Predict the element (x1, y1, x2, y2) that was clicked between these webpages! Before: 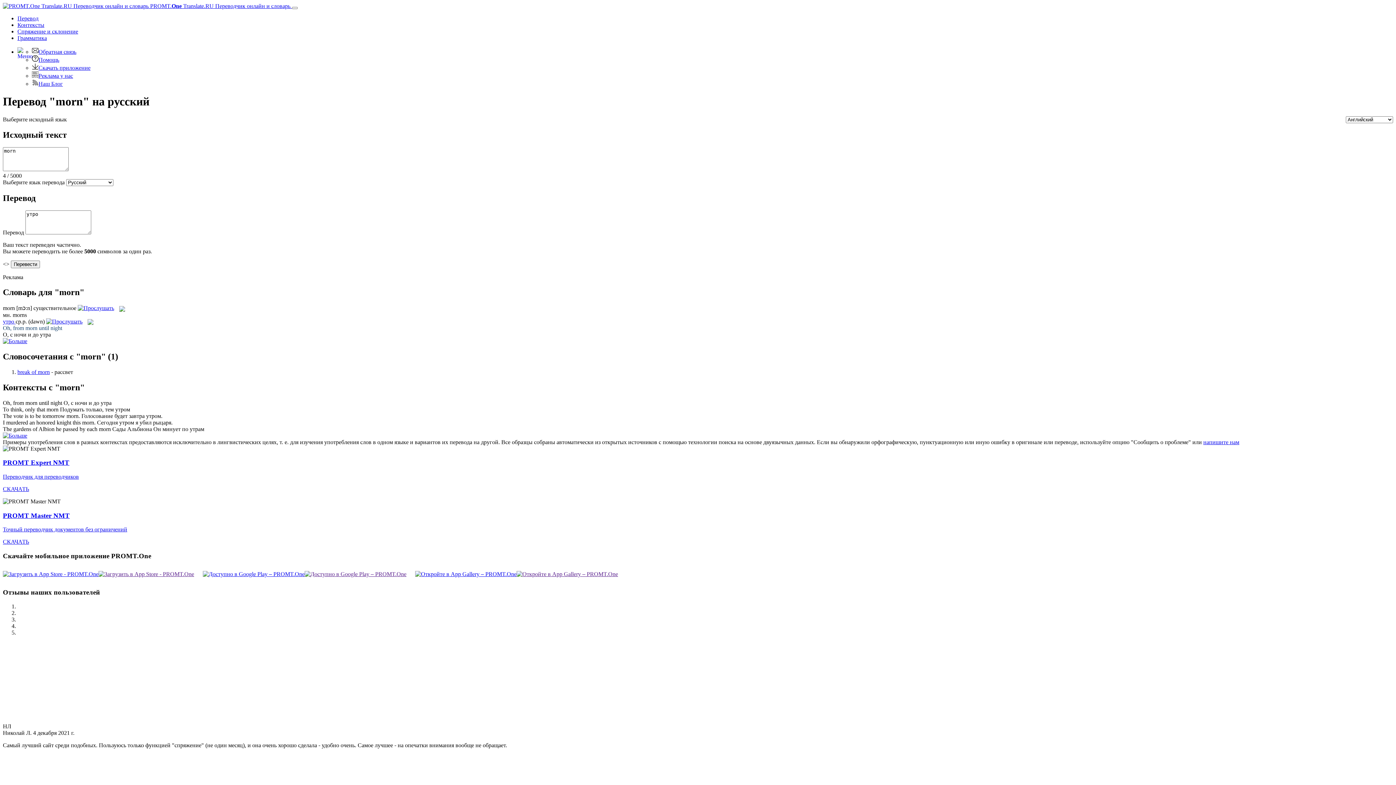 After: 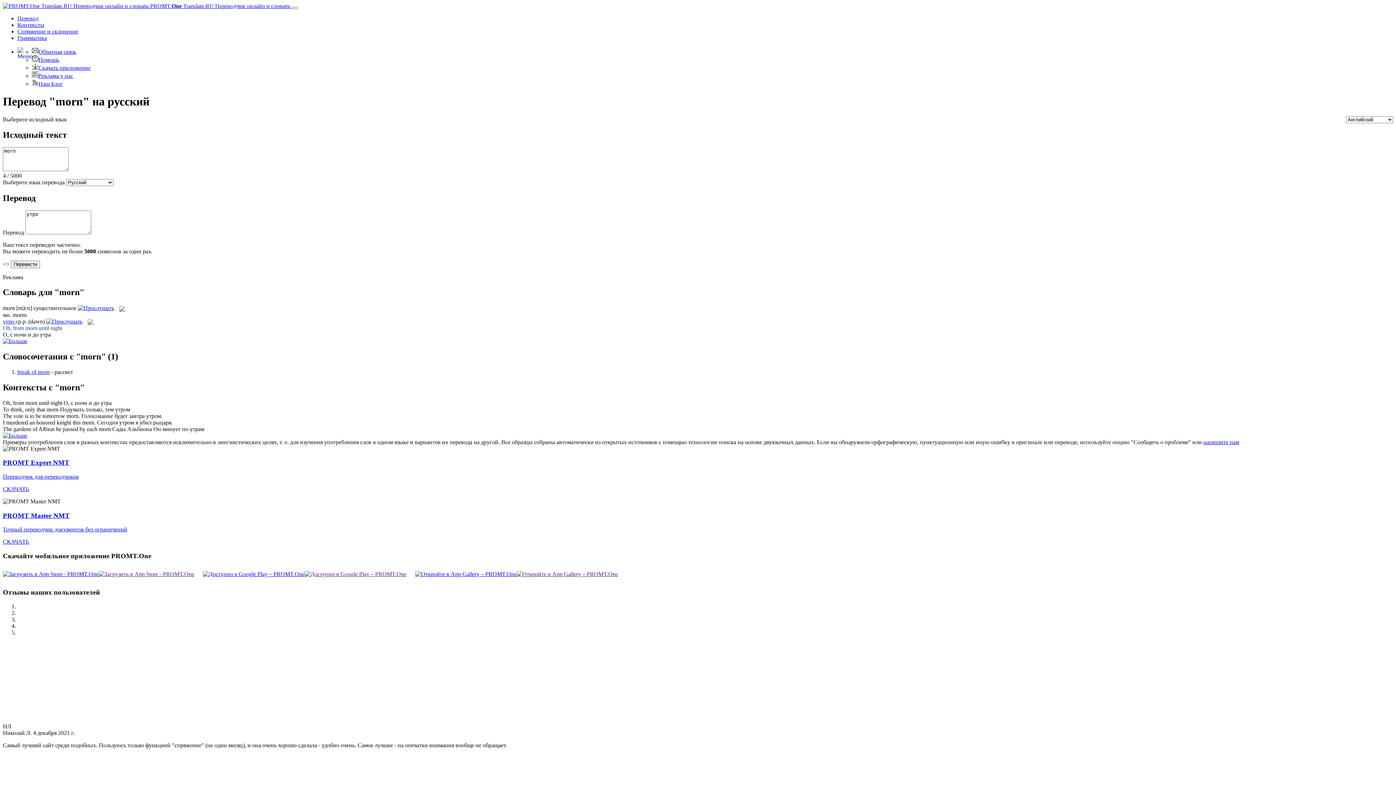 Action: bbox: (98, 571, 194, 577)